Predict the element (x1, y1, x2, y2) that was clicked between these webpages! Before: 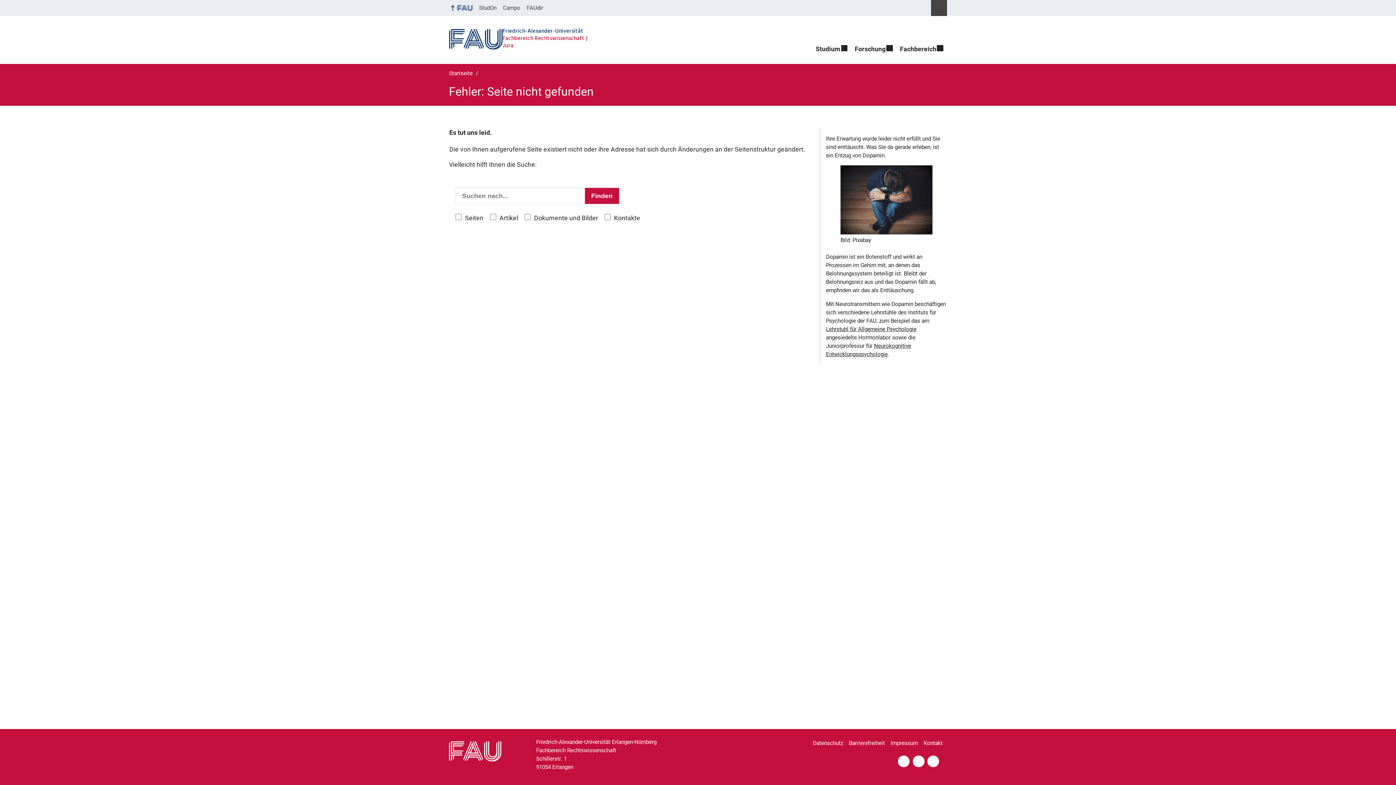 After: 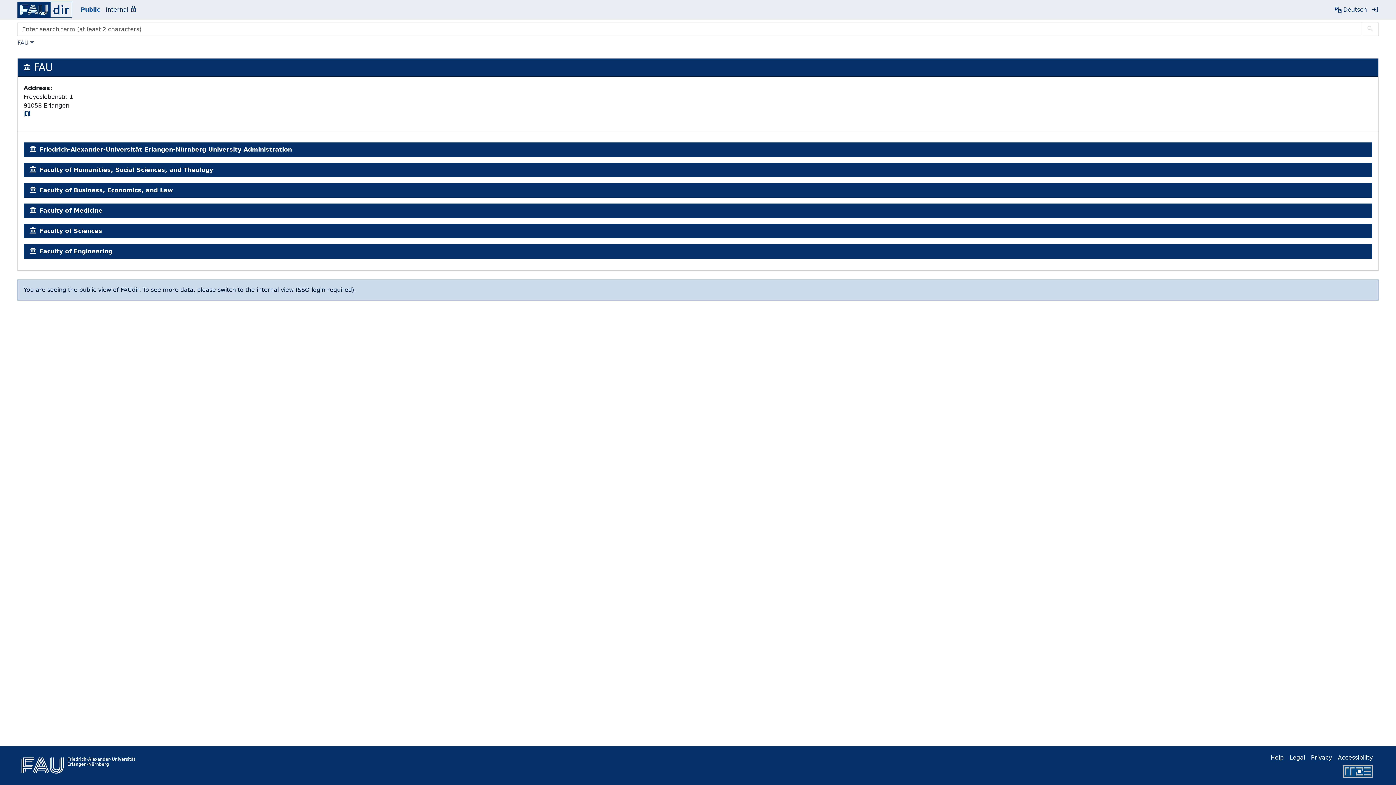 Action: label: FAUdir bbox: (523, 0, 546, 16)